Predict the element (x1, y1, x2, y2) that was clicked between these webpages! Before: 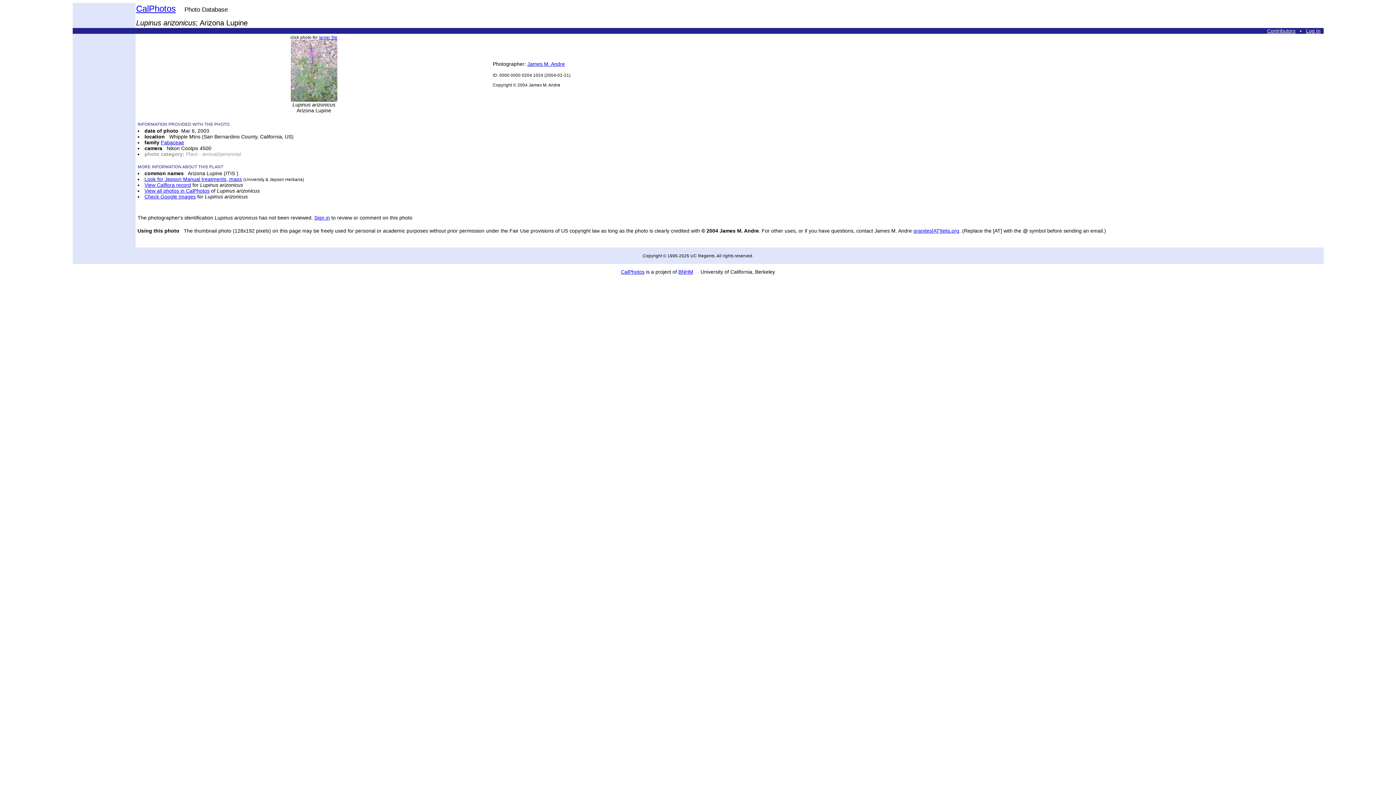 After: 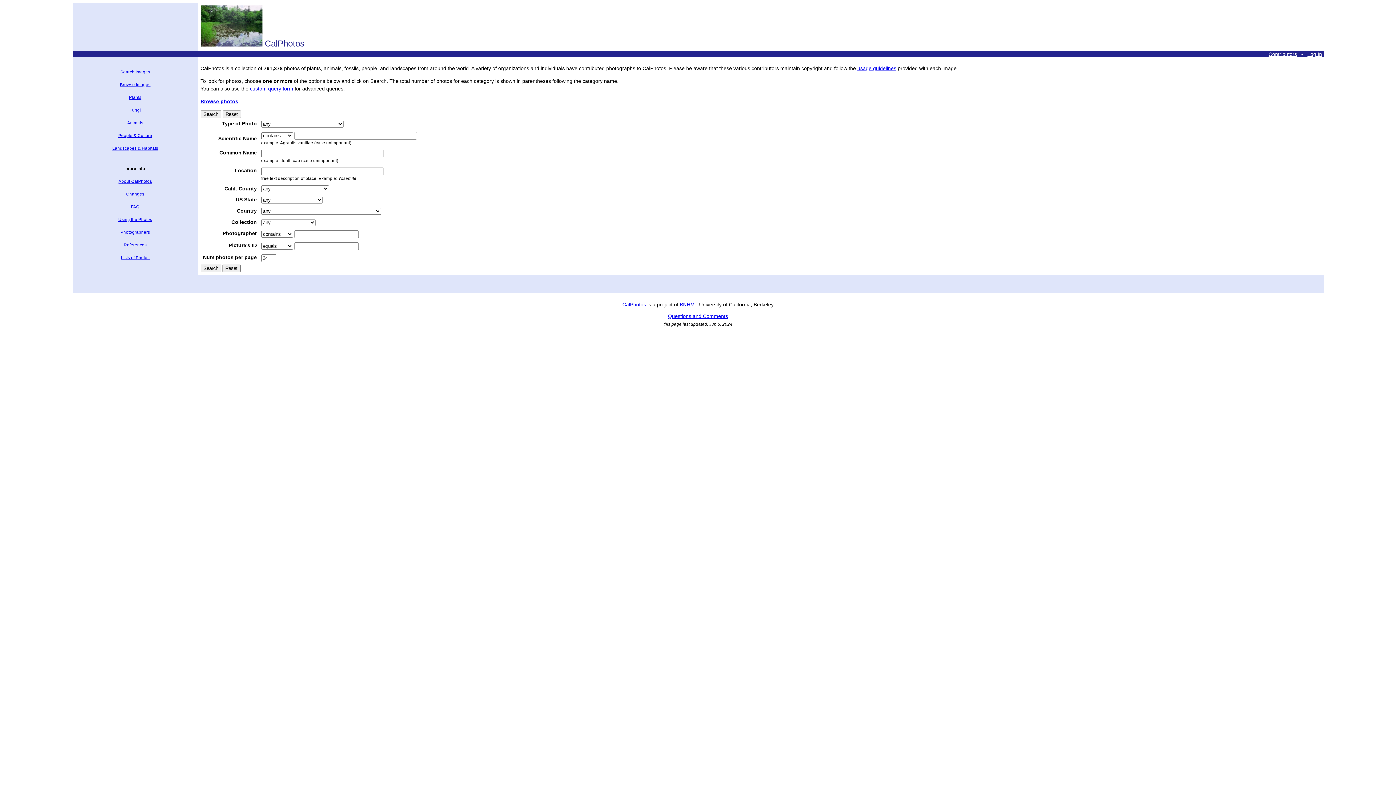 Action: bbox: (136, 3, 175, 13) label: CalPhotos